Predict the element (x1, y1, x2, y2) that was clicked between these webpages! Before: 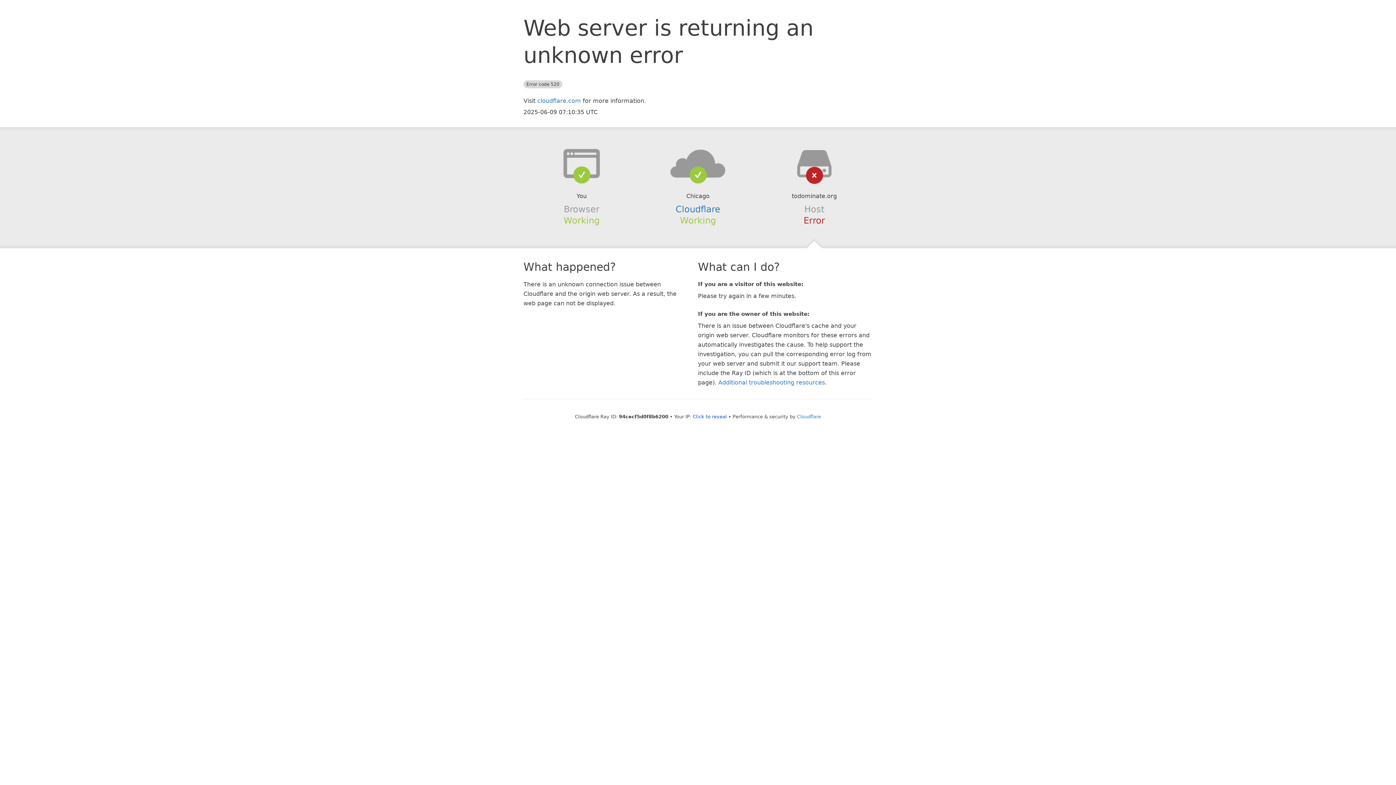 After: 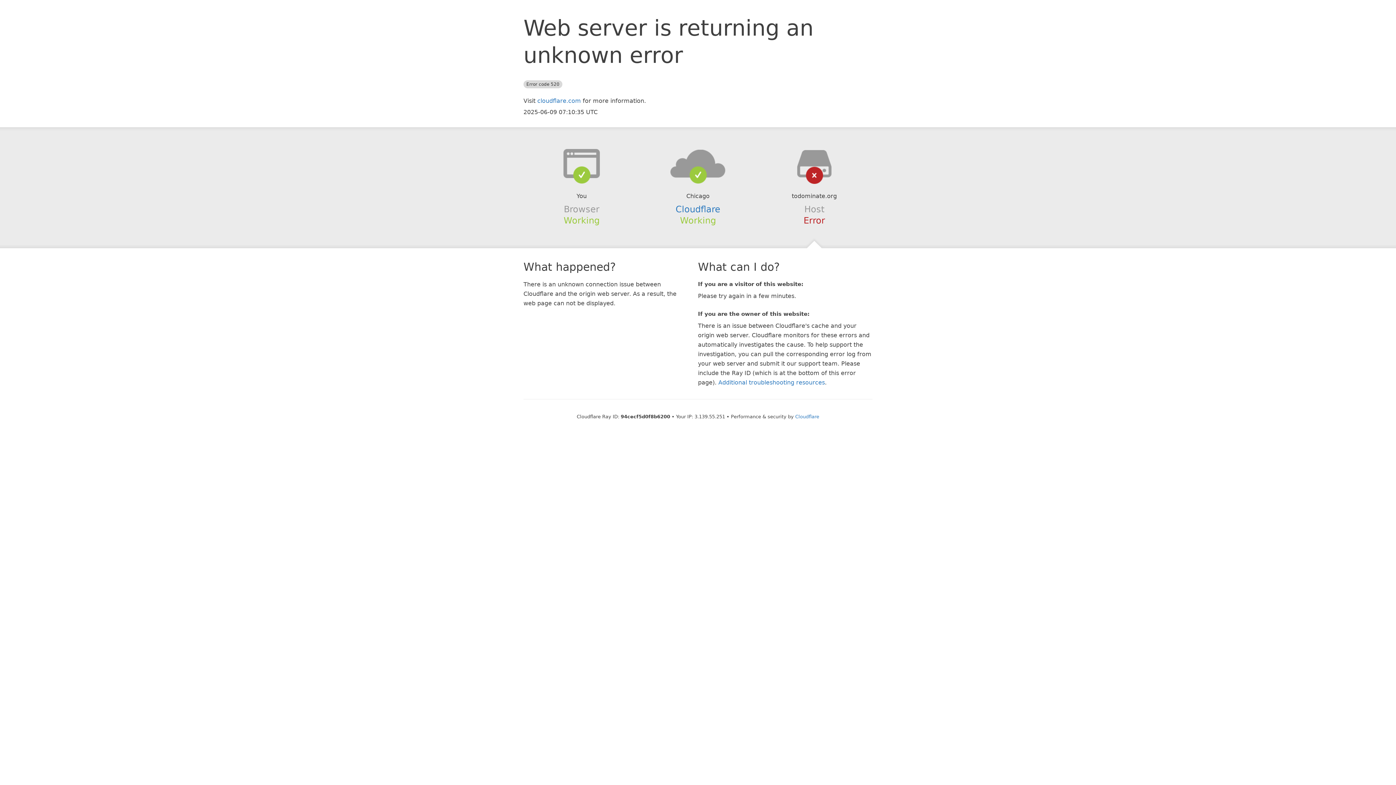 Action: label: Click to reveal bbox: (692, 414, 727, 419)